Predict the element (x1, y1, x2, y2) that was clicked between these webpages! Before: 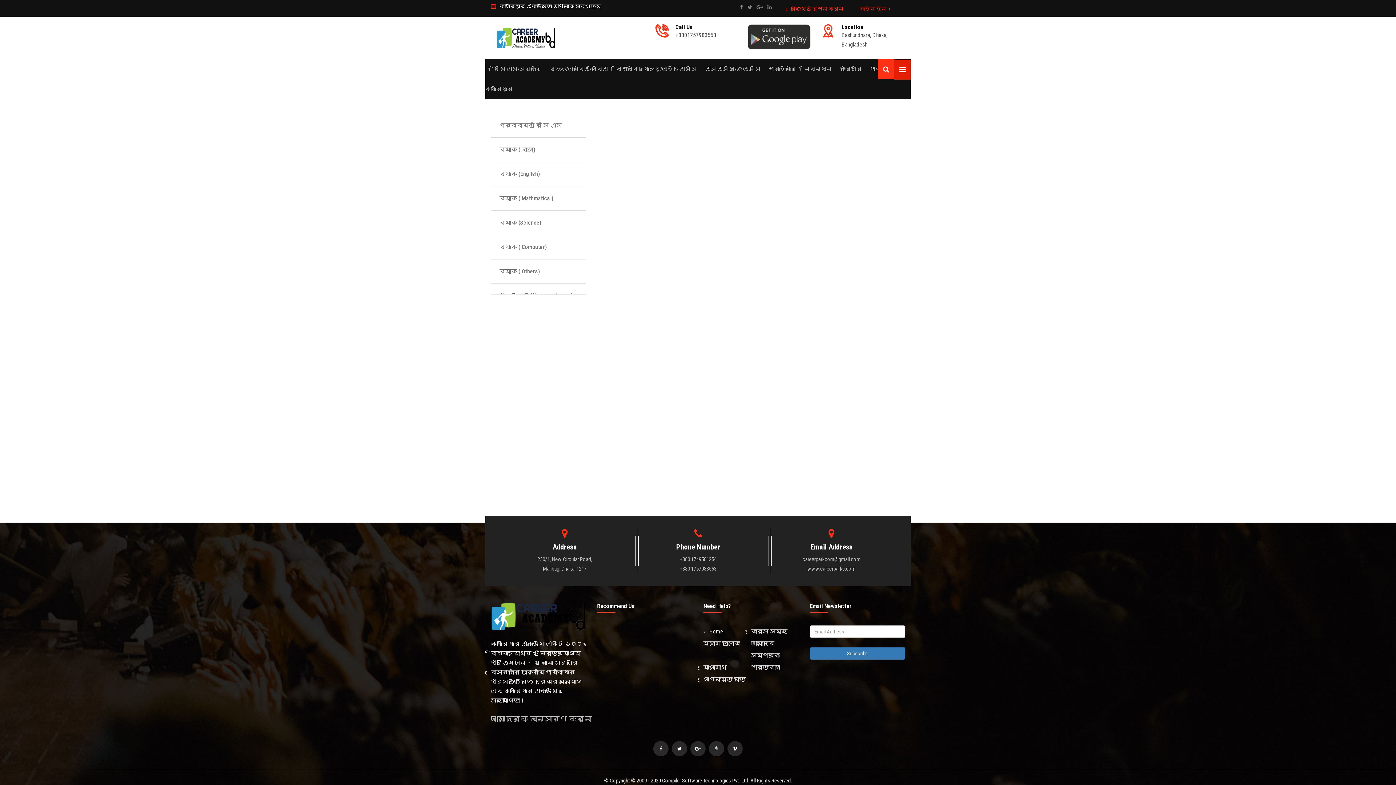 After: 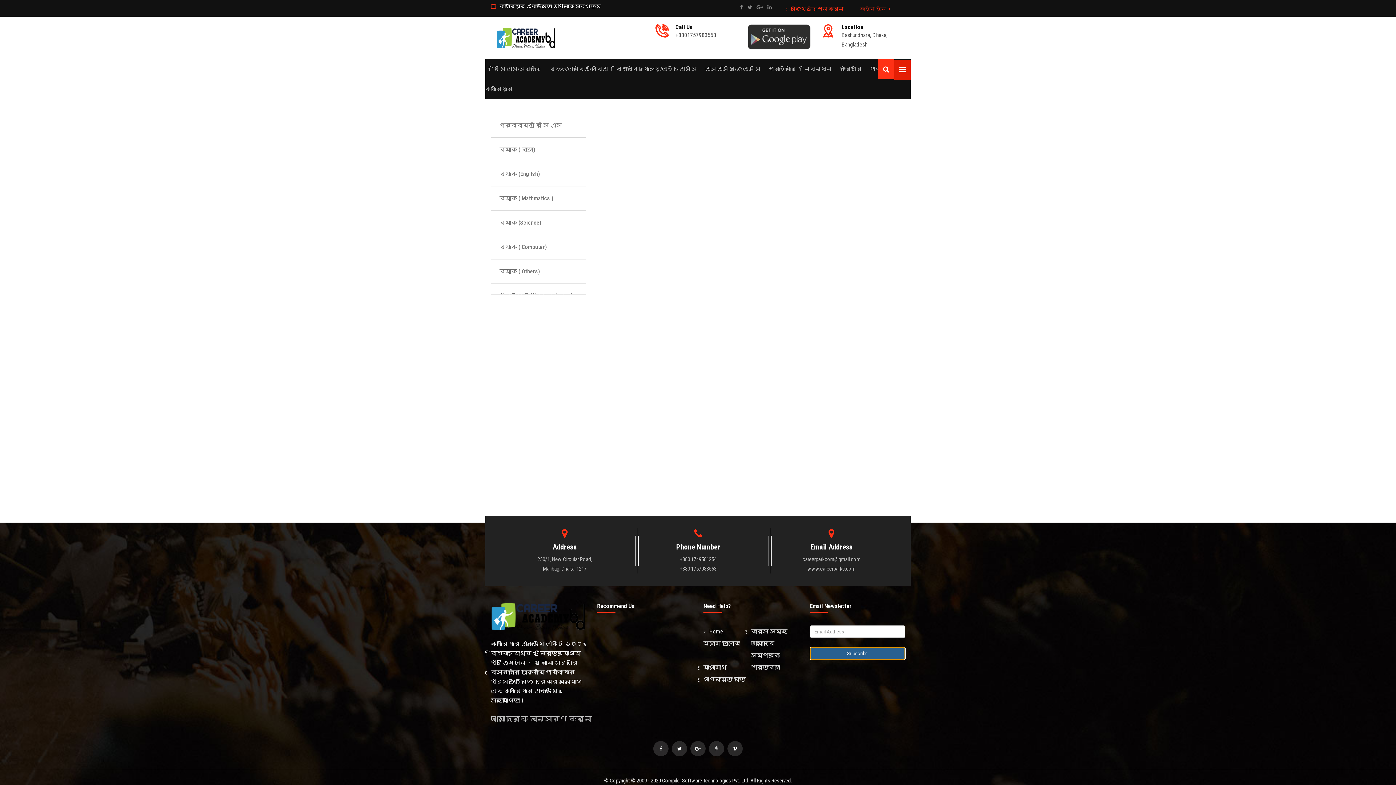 Action: bbox: (810, 647, 905, 660) label: Subscribe